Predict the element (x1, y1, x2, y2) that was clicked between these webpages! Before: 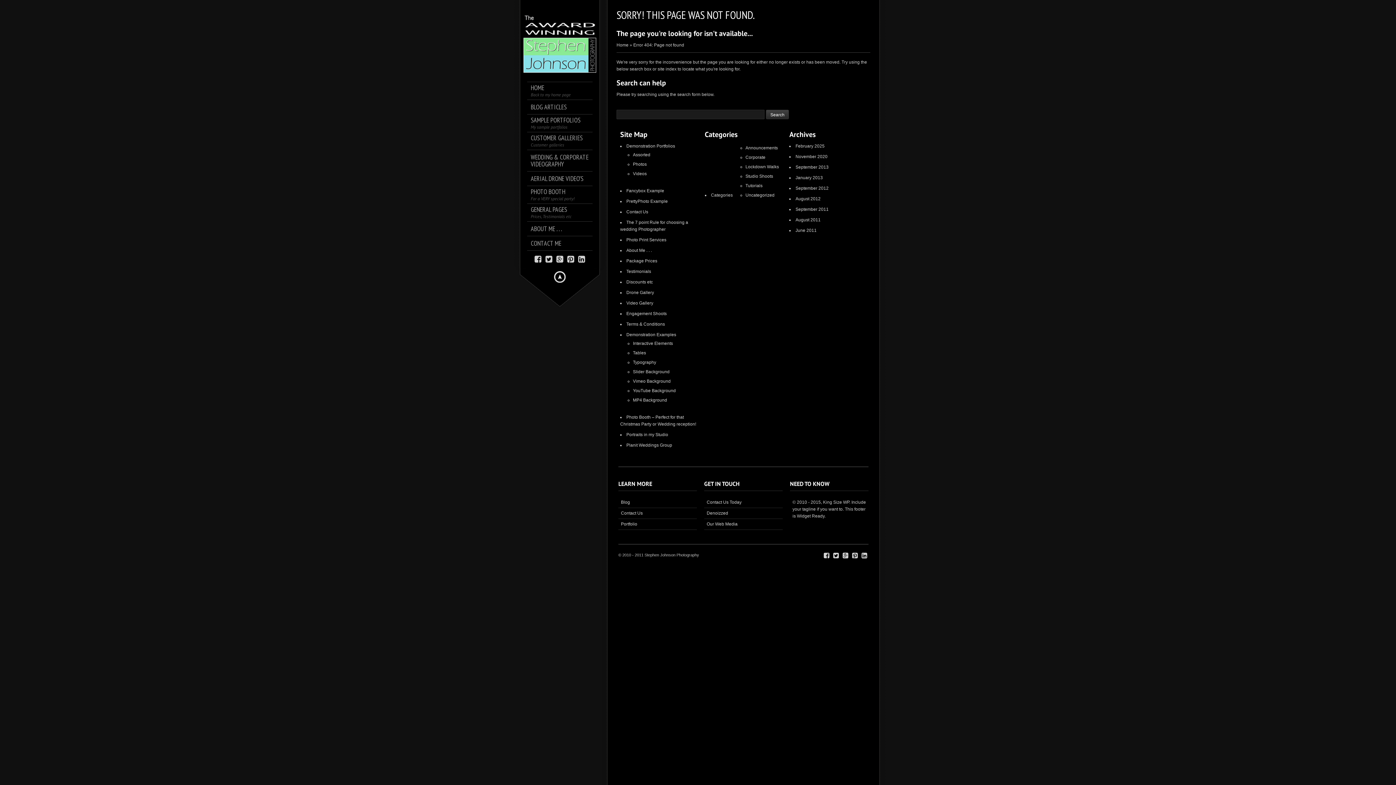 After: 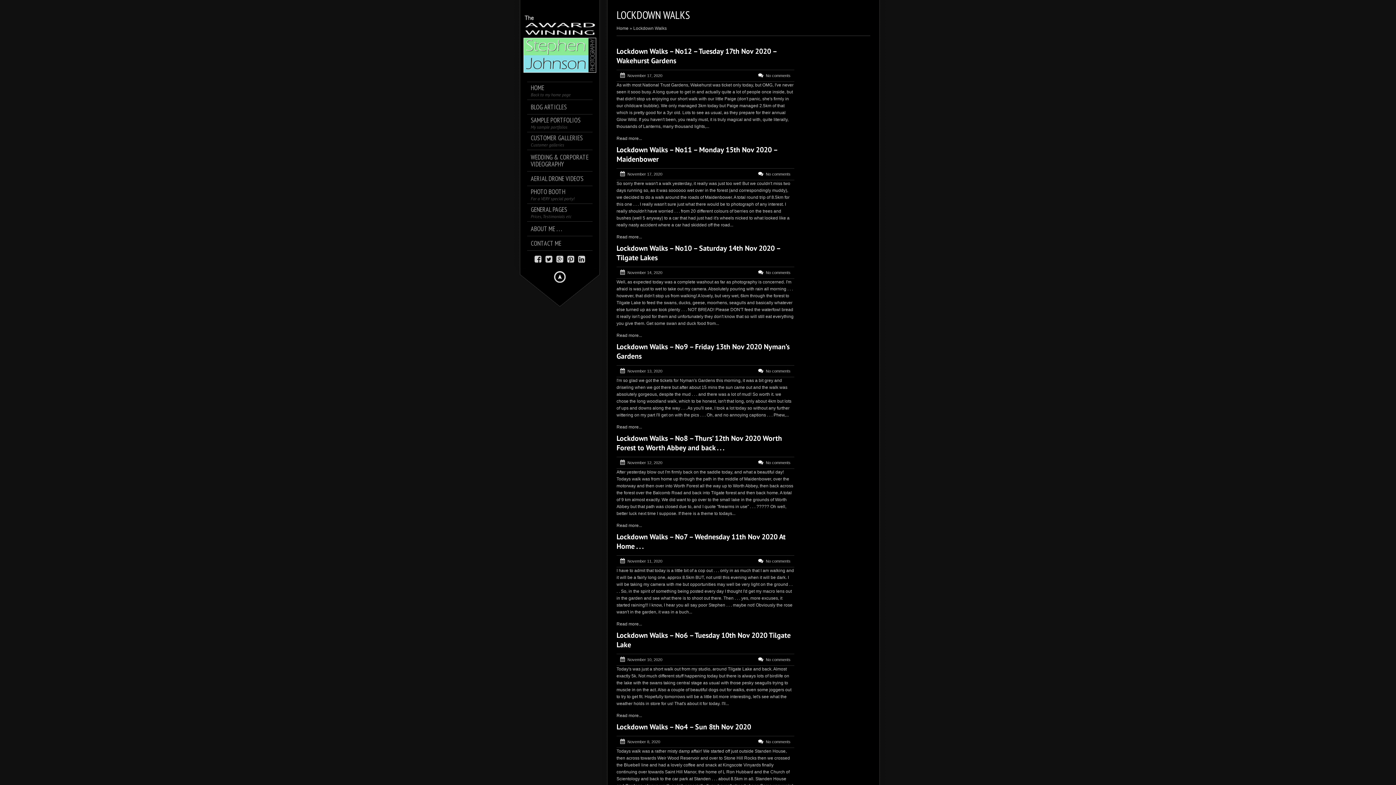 Action: label: Lockdown Walks bbox: (745, 164, 779, 169)